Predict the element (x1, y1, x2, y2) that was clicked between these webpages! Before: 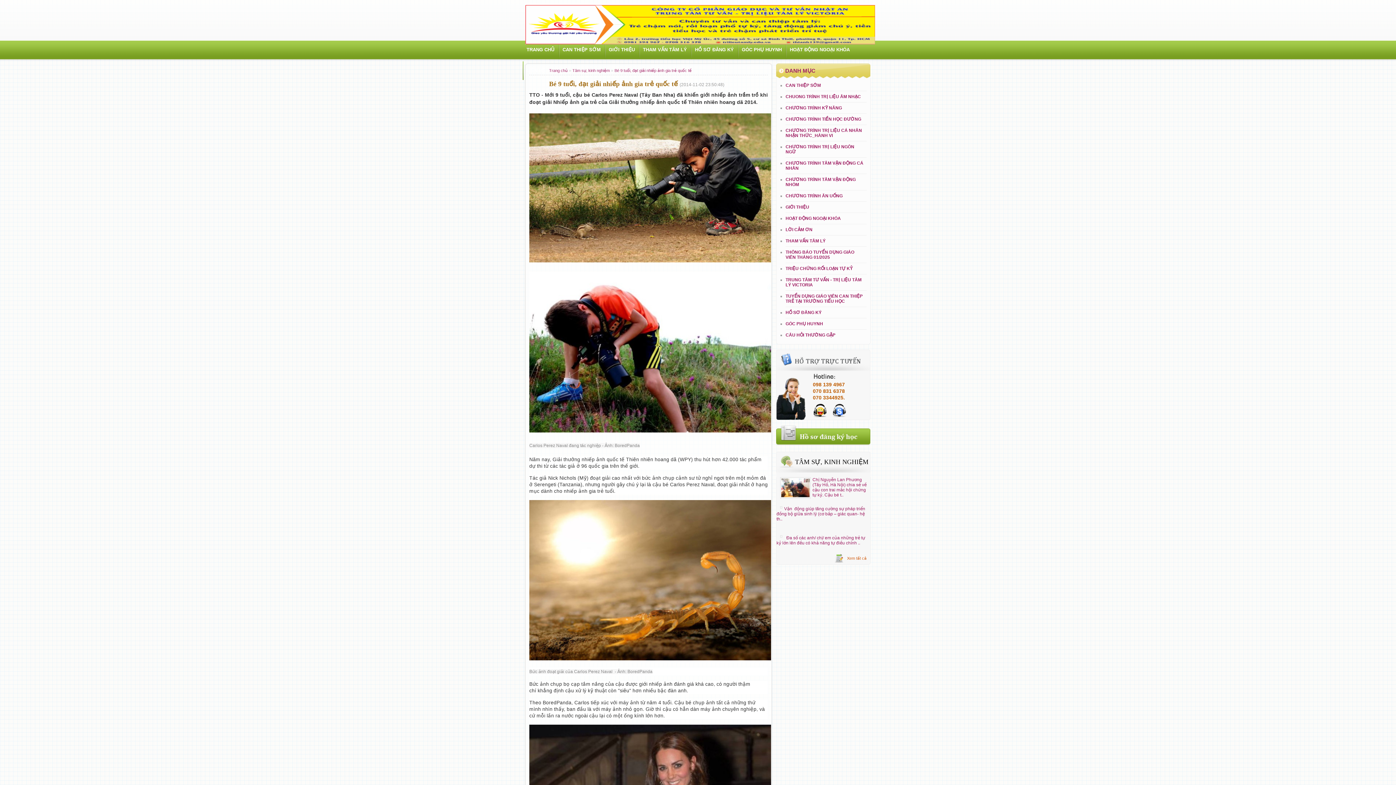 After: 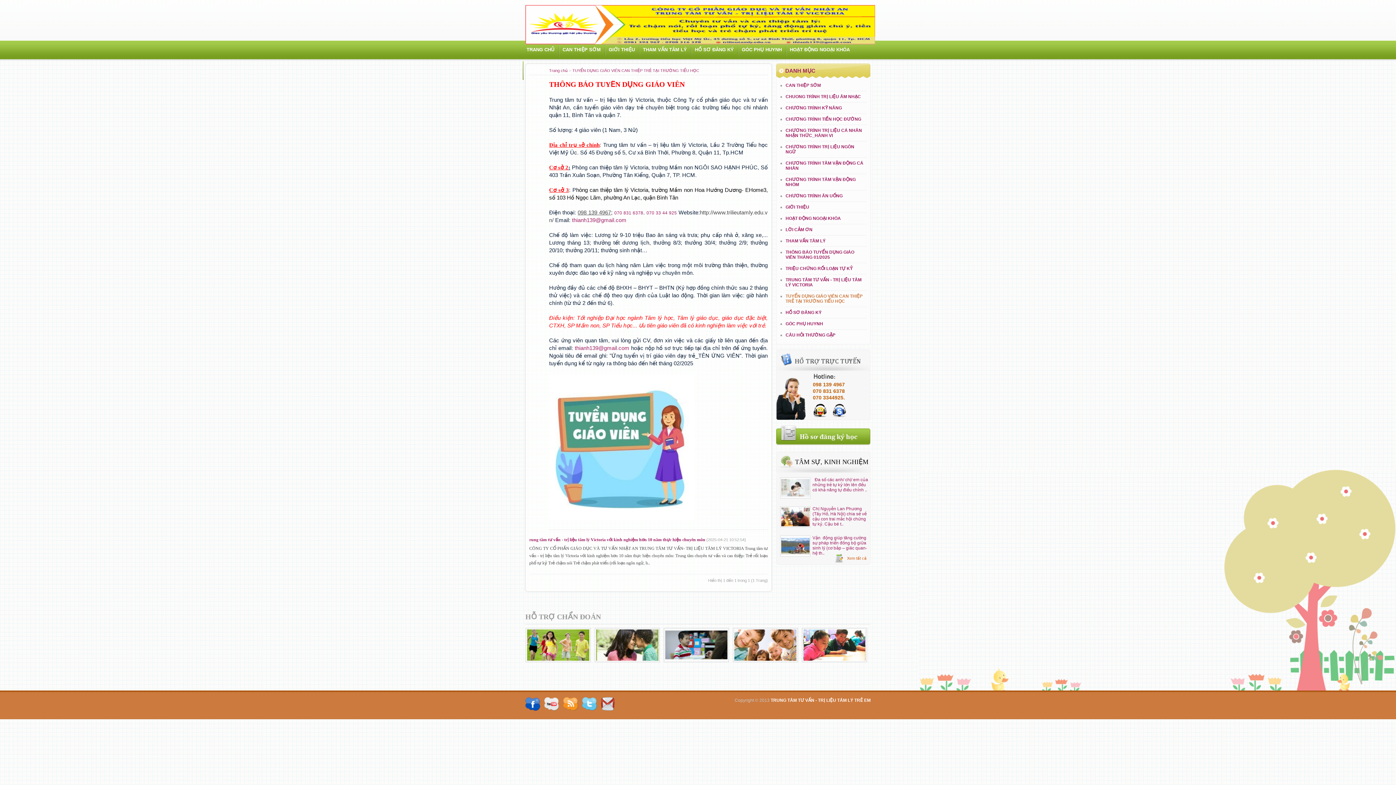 Action: bbox: (785, 293, 862, 304) label: TUYỂN DỤNG GIÁO VIÊN CAN THIỆP TRẺ TẠI TRƯỜNG TIỂU HỌC